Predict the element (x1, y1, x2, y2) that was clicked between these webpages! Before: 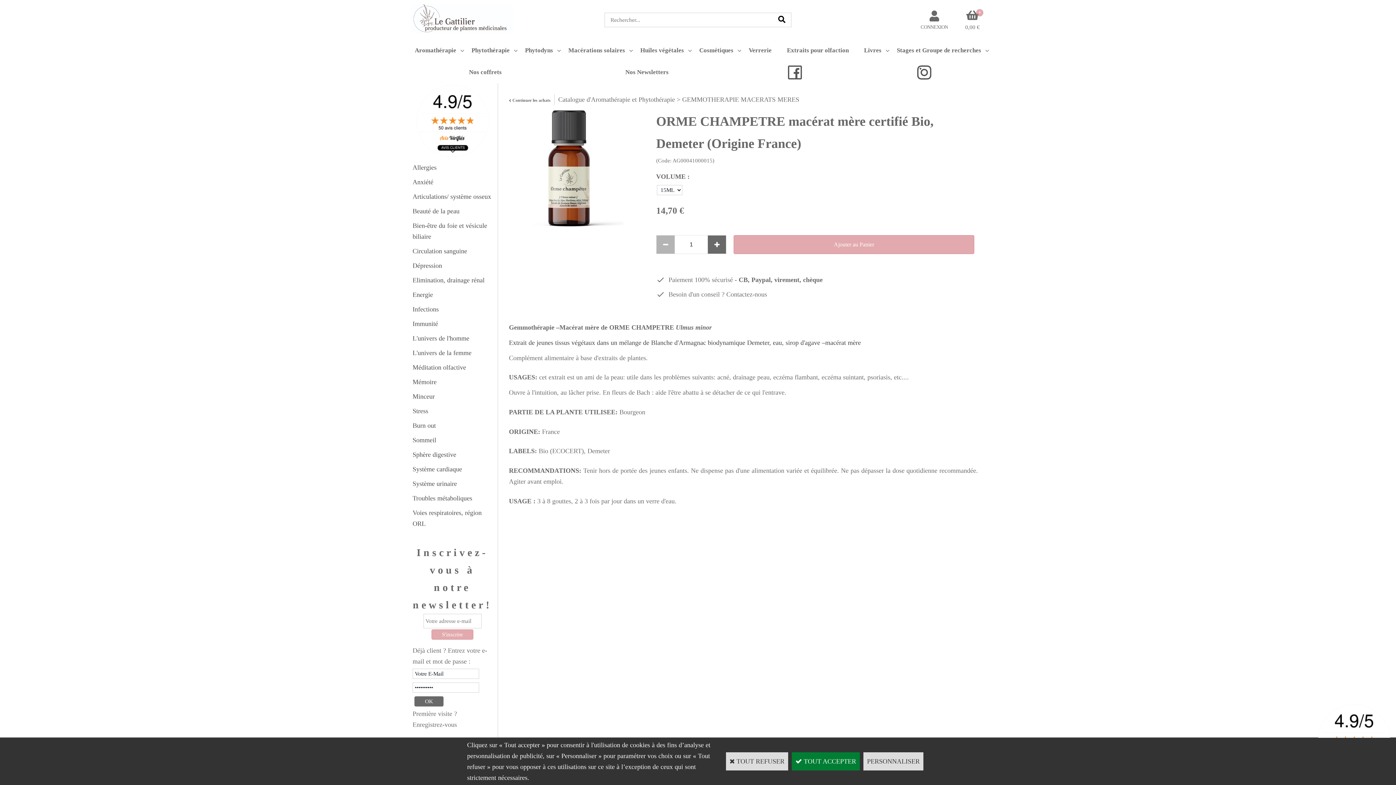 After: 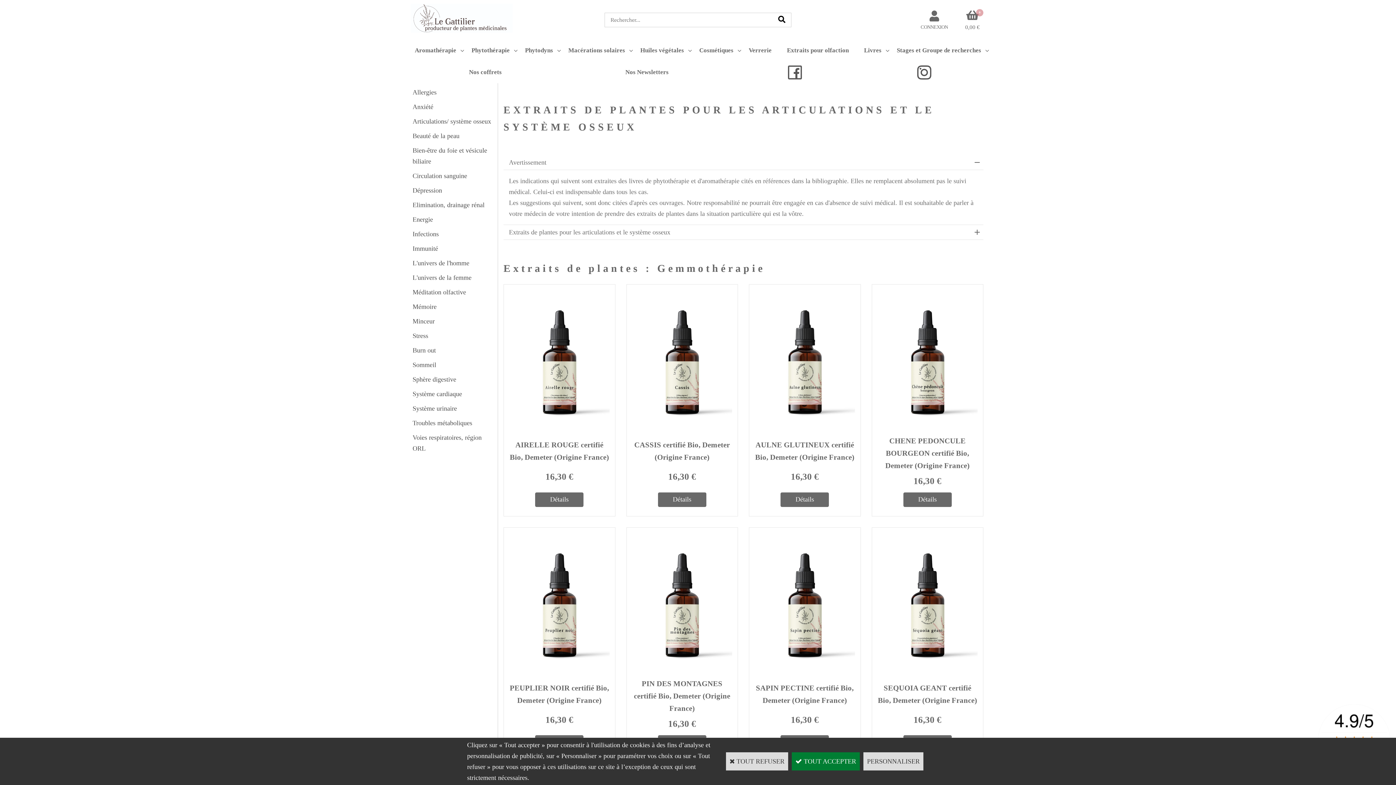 Action: label: Articulations/ système osseux bbox: (407, 189, 497, 204)